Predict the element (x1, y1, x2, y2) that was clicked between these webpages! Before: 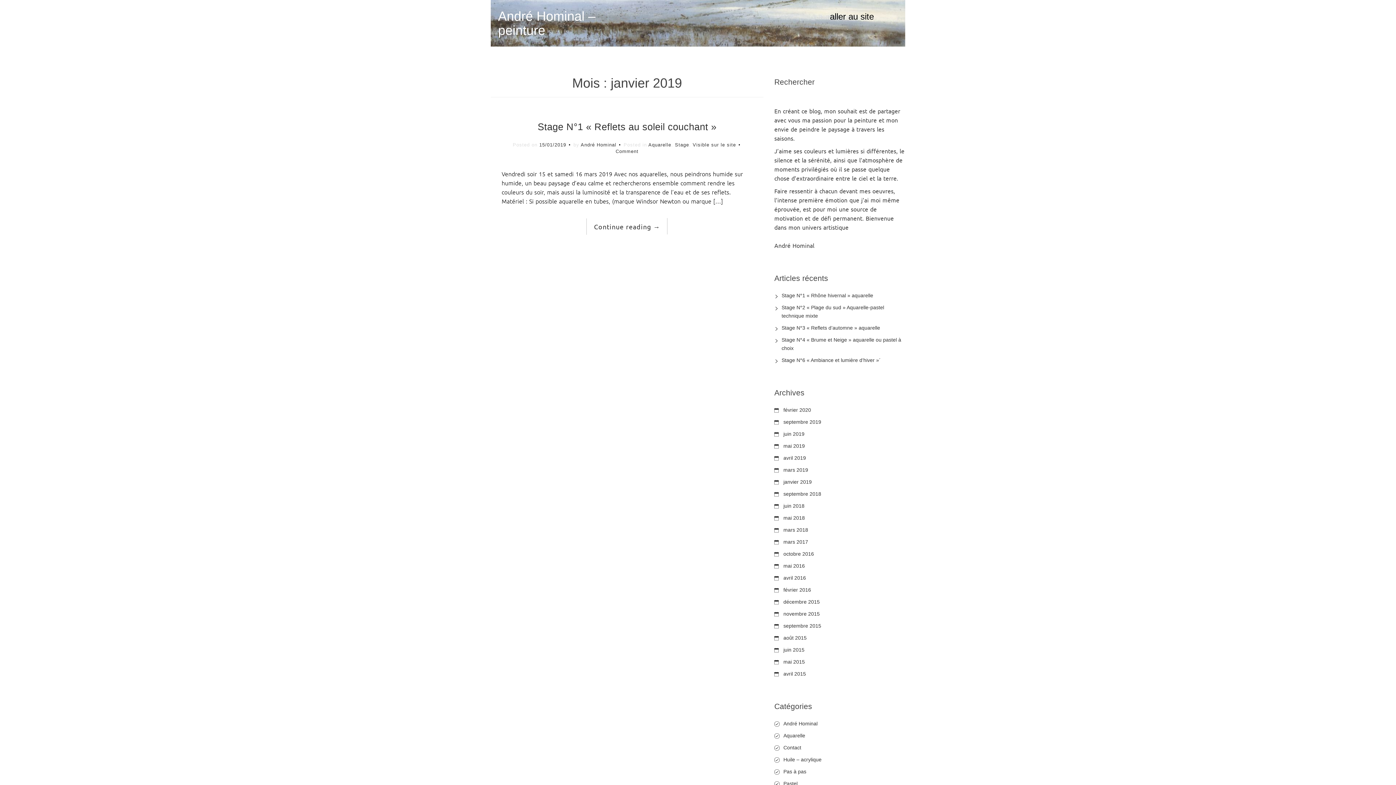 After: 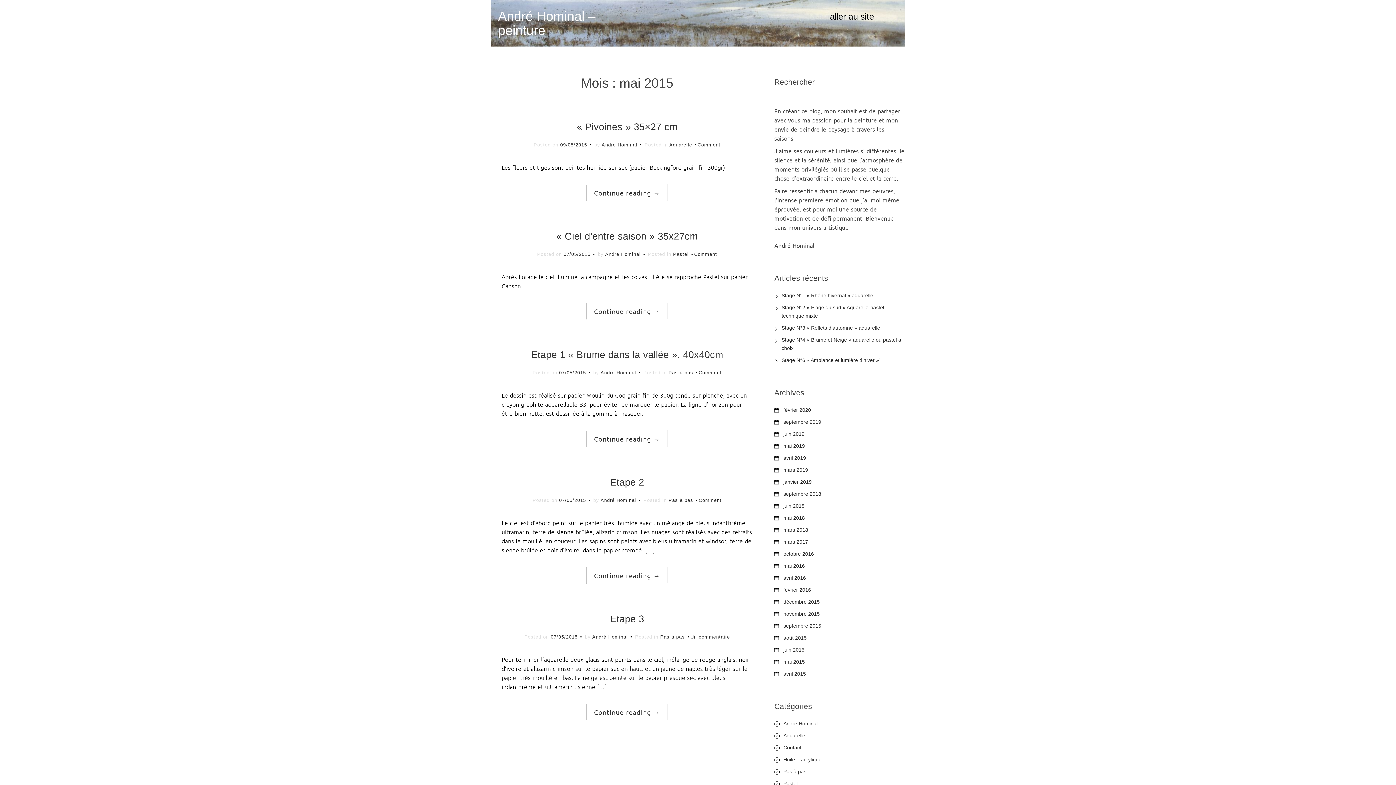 Action: bbox: (783, 659, 805, 665) label: mai 2015